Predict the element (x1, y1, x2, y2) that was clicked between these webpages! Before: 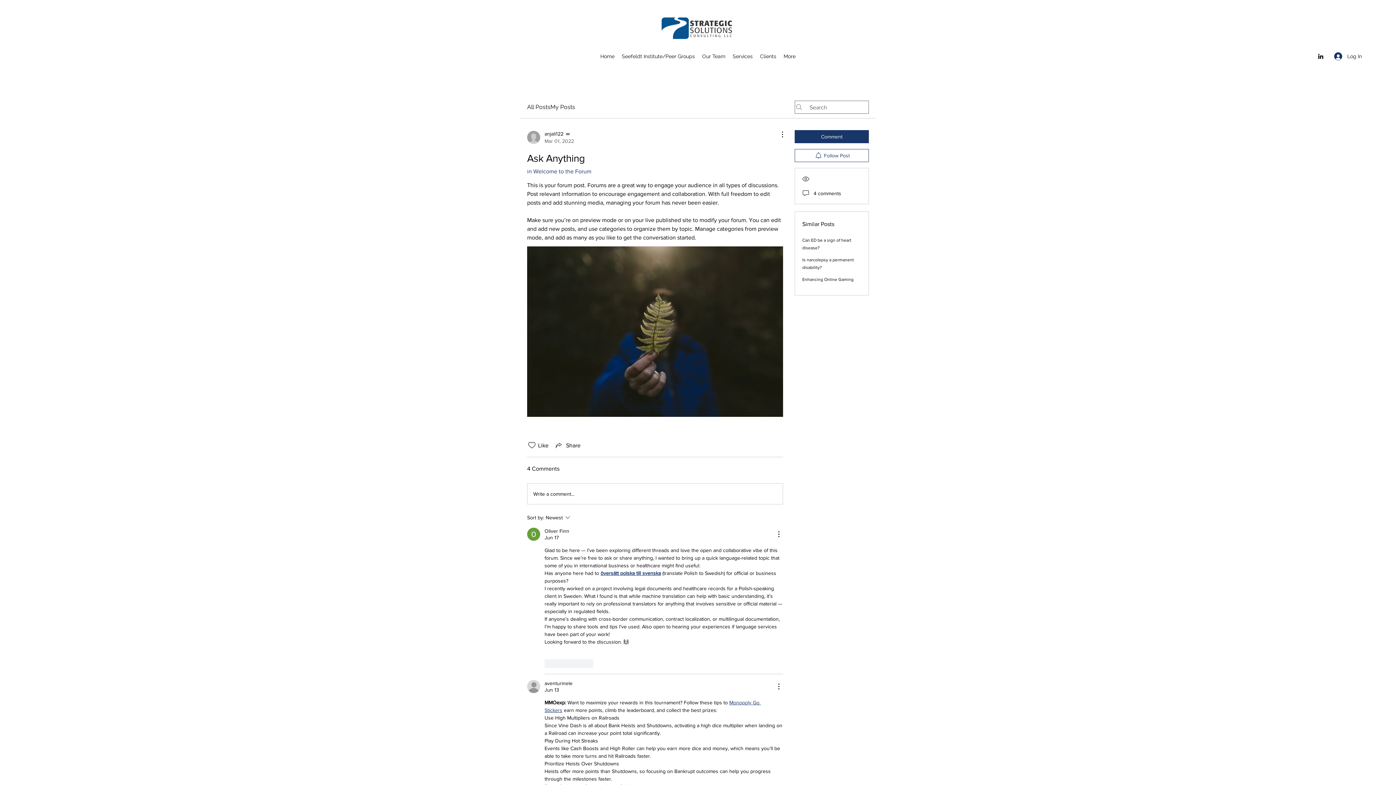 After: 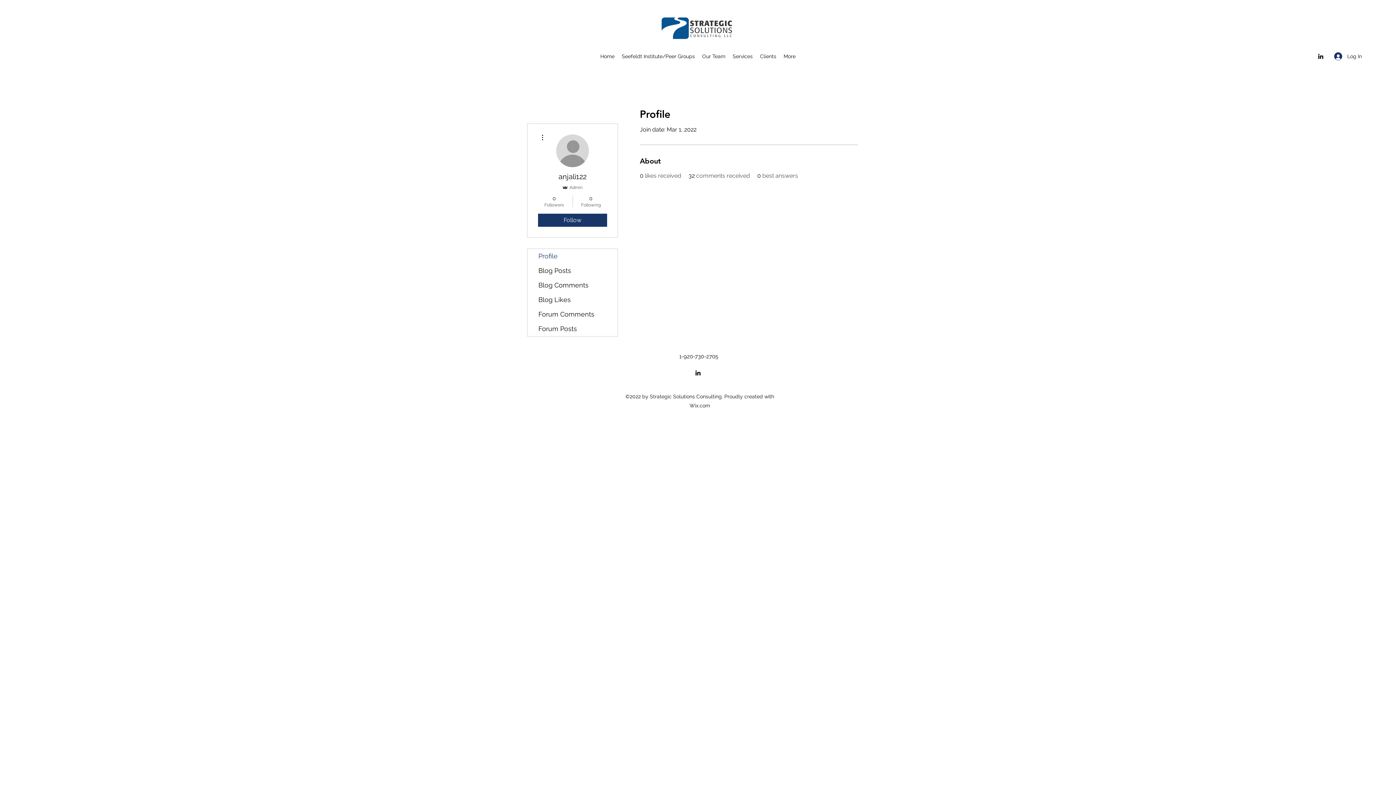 Action: bbox: (527, 130, 574, 144) label: anjali122
Mar 01, 2022